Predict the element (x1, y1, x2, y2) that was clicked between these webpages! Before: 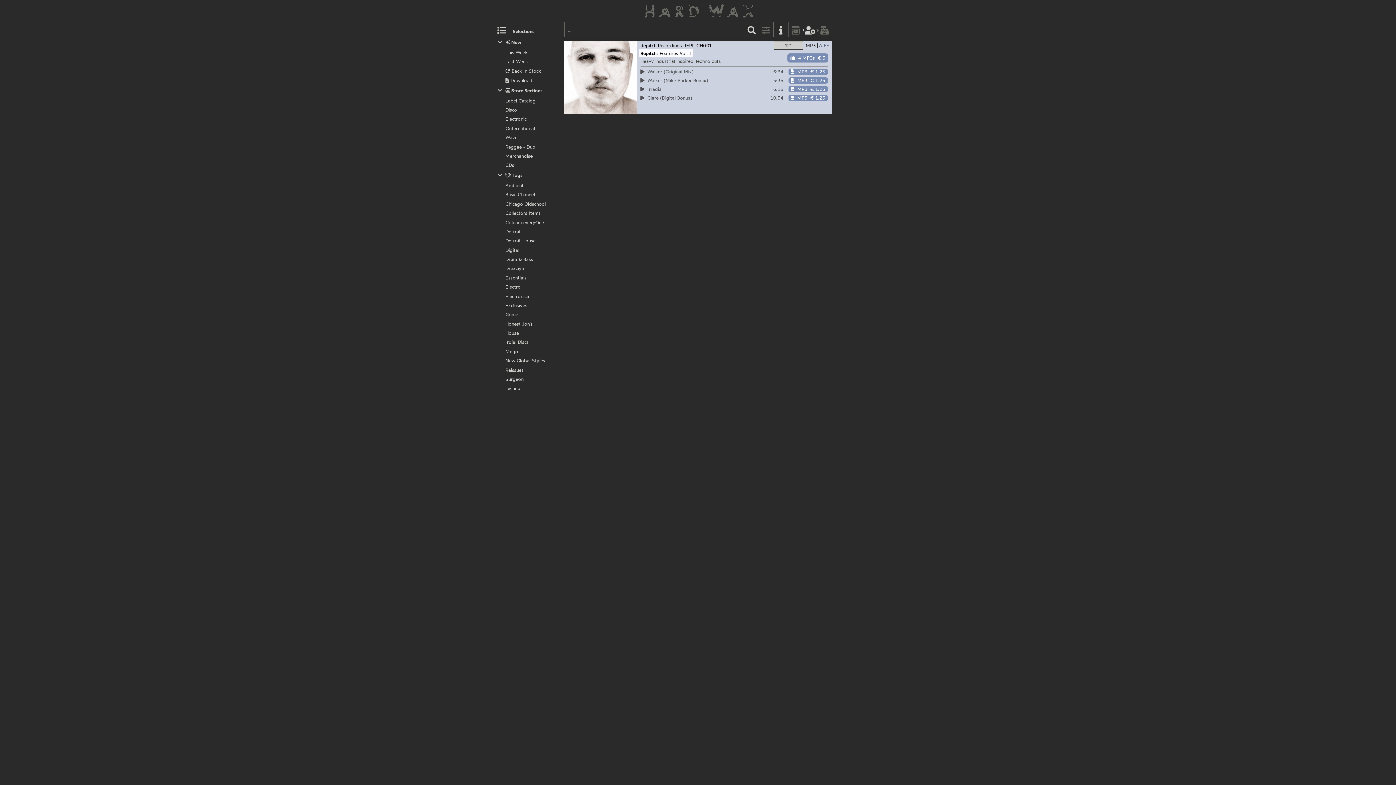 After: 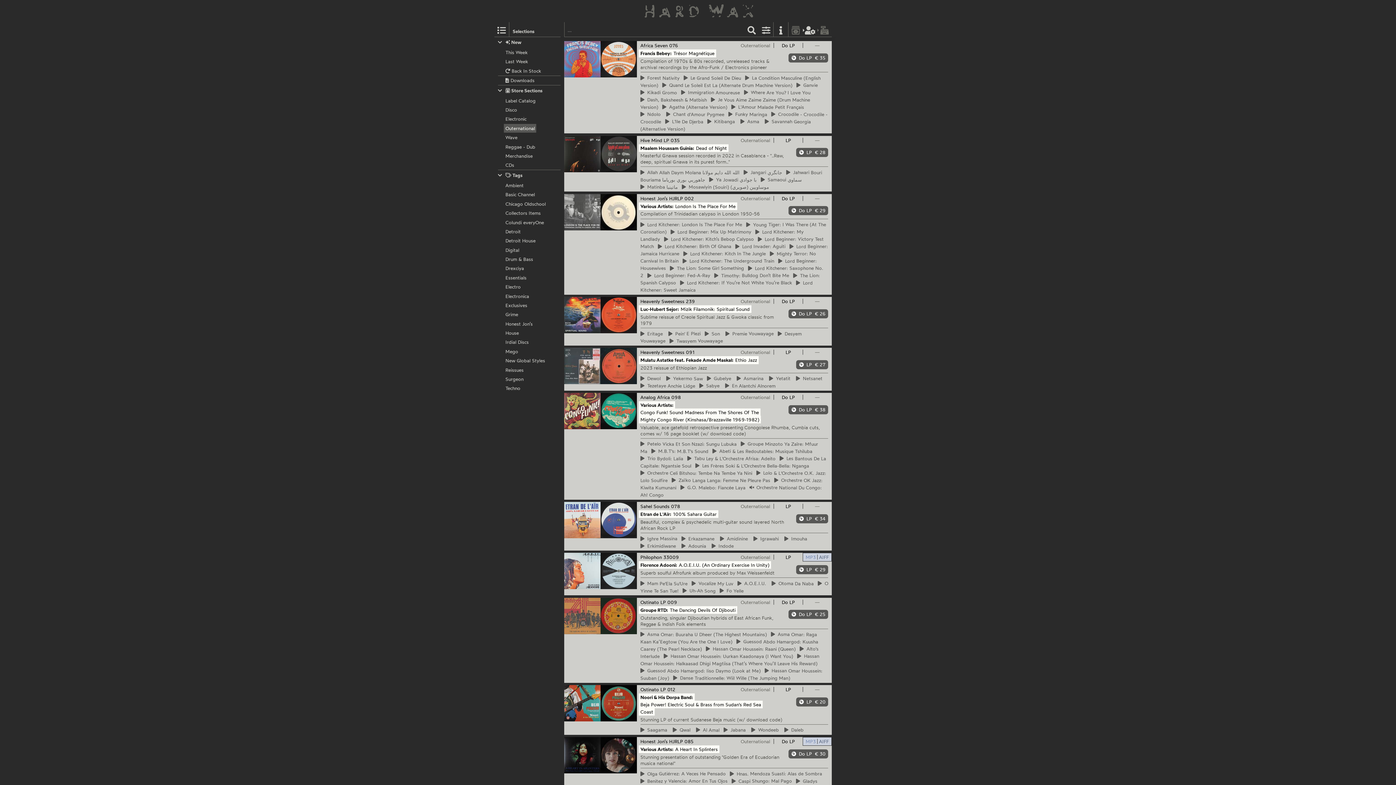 Action: bbox: (498, 125, 560, 131) label: Outernational